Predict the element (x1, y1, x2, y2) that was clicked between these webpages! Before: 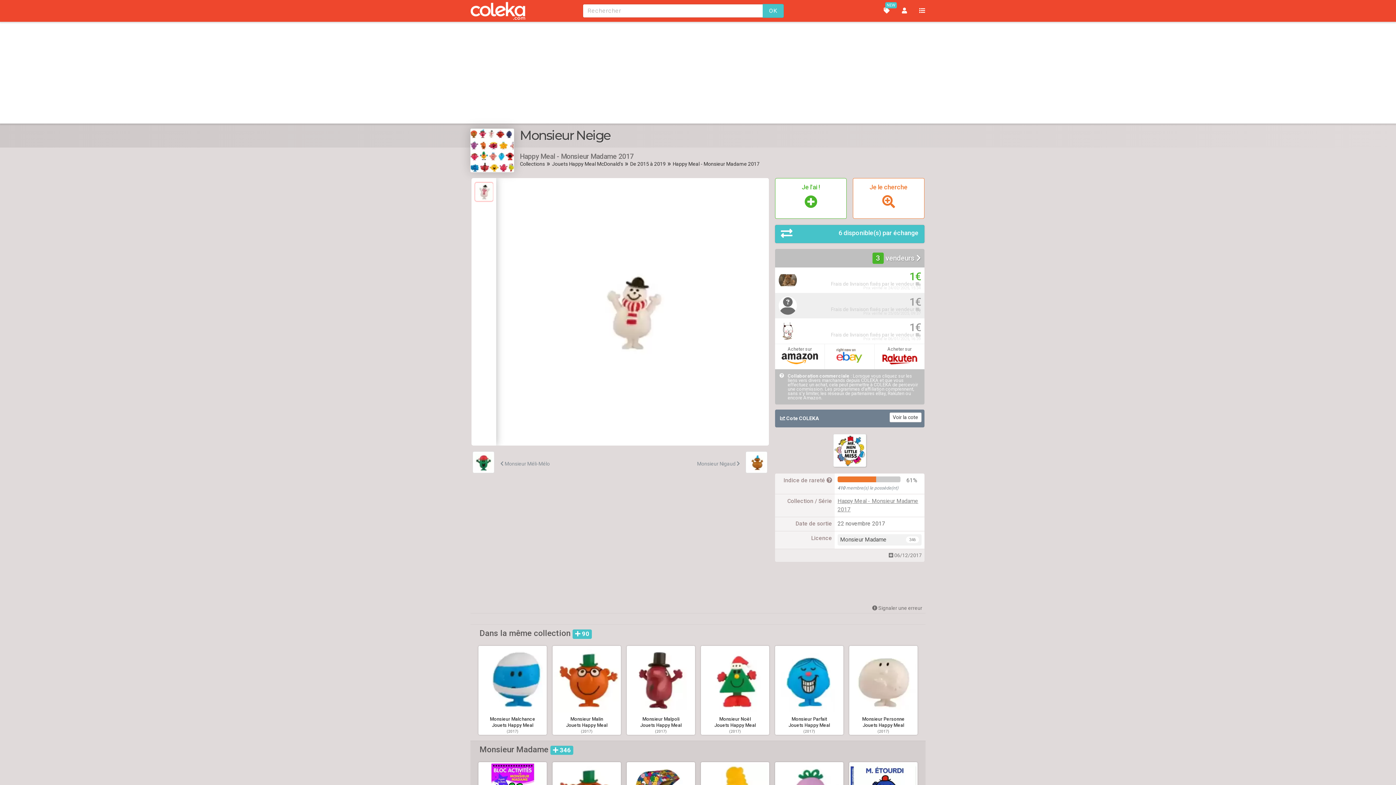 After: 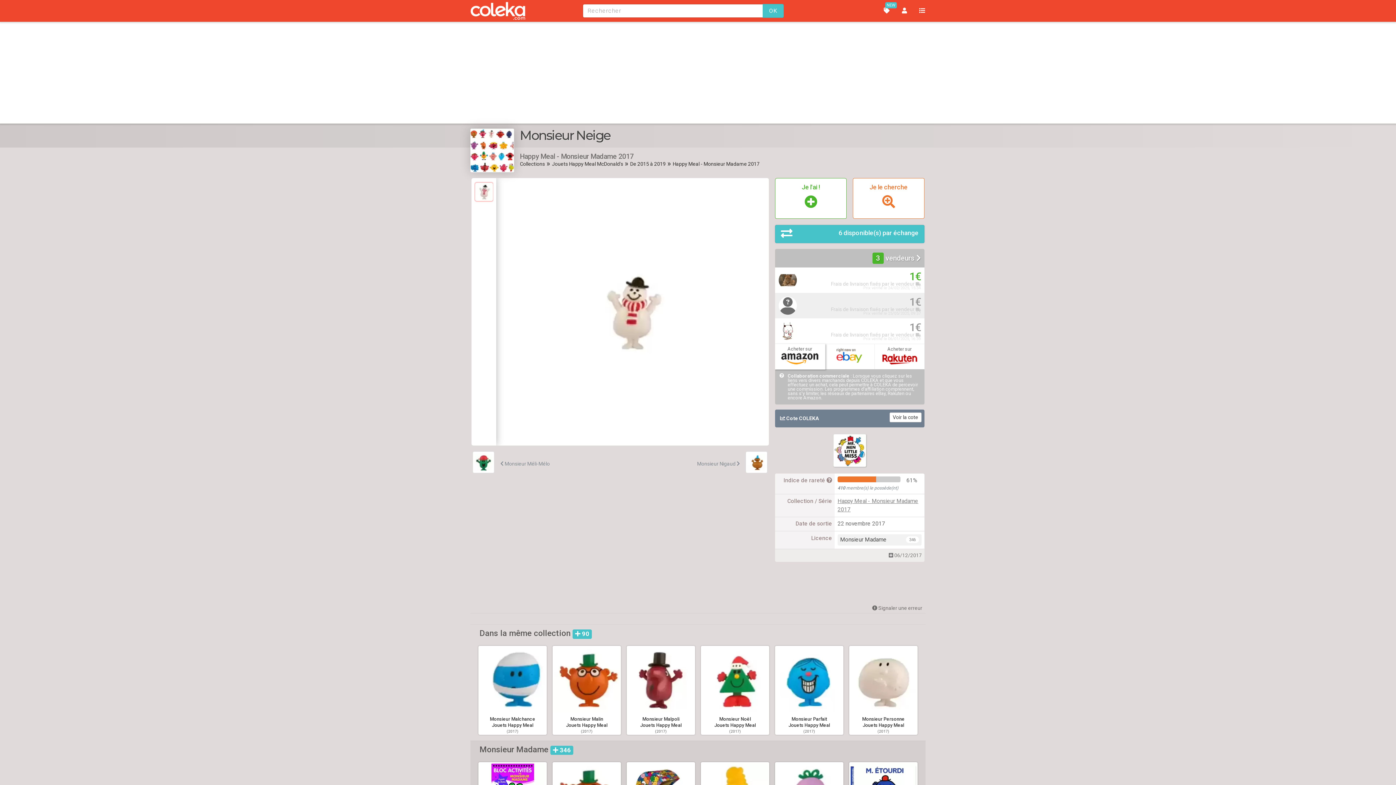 Action: bbox: (775, 344, 825, 369) label: Acheter sur